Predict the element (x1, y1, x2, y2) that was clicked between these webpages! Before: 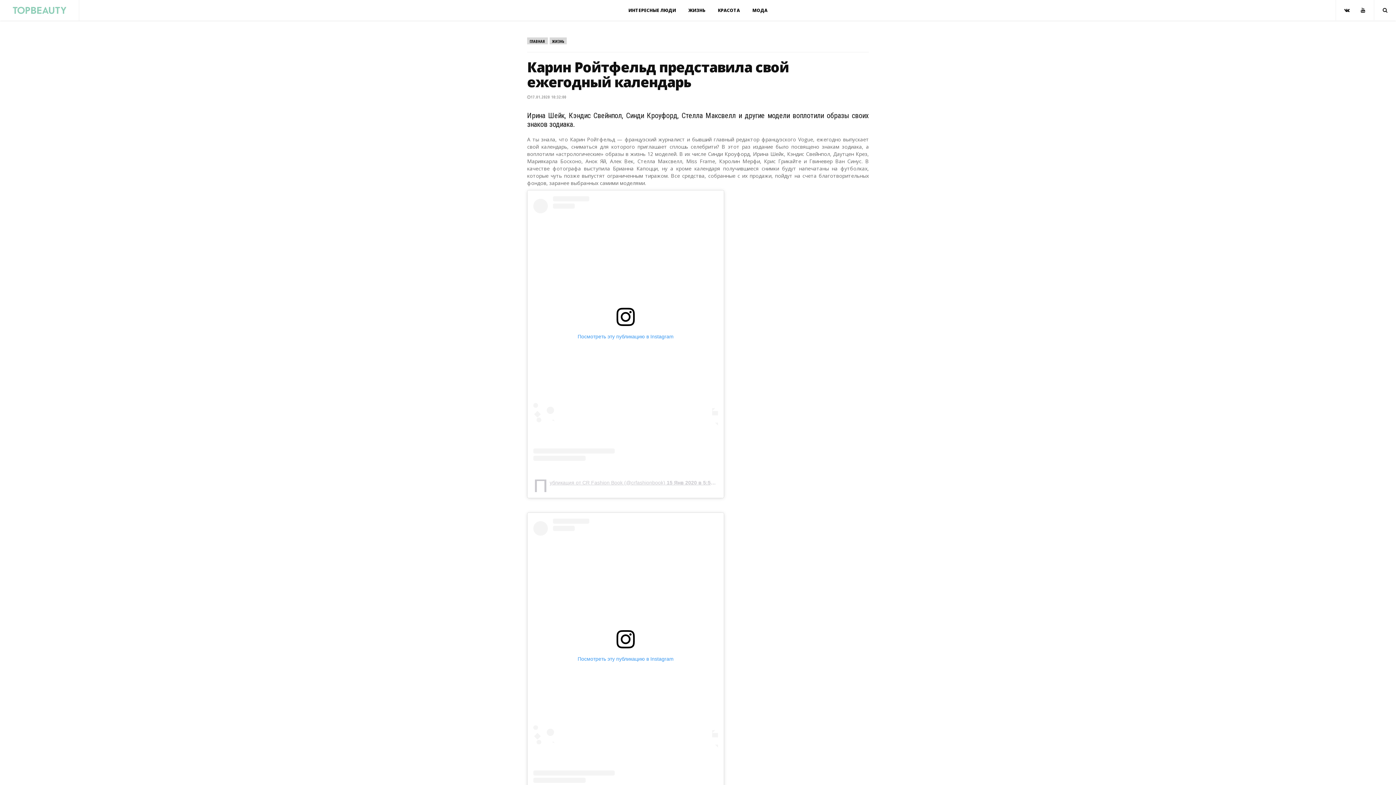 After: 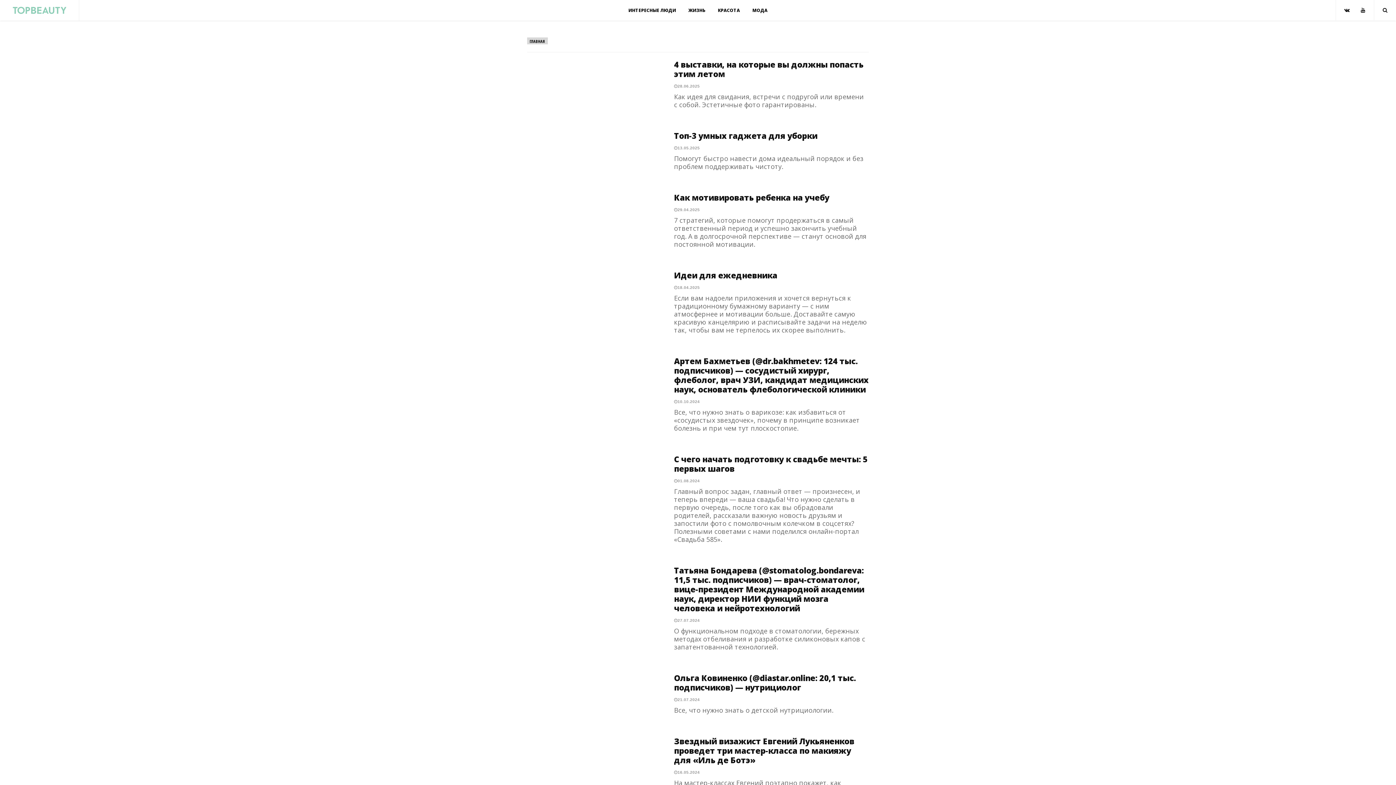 Action: bbox: (683, 0, 711, 20) label: ЖИЗНЬ